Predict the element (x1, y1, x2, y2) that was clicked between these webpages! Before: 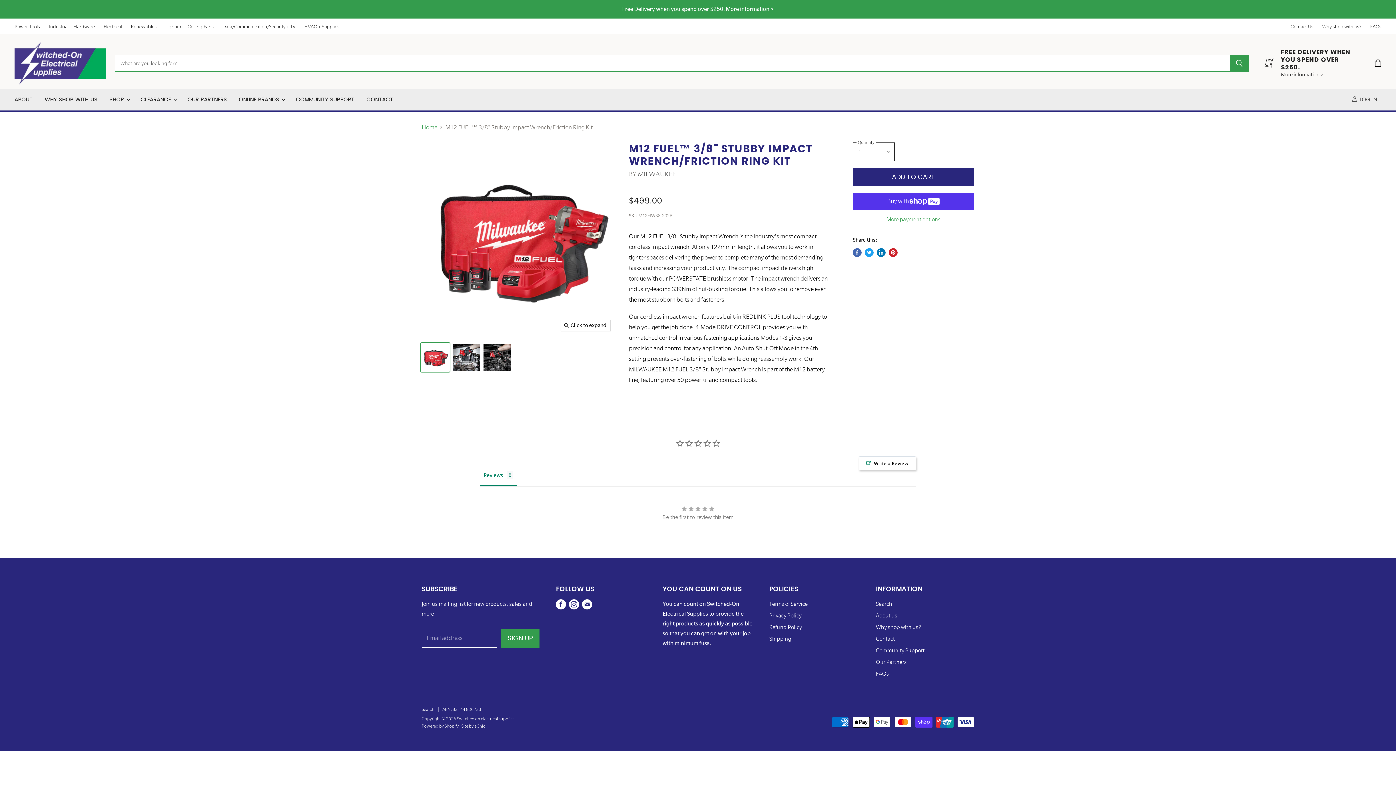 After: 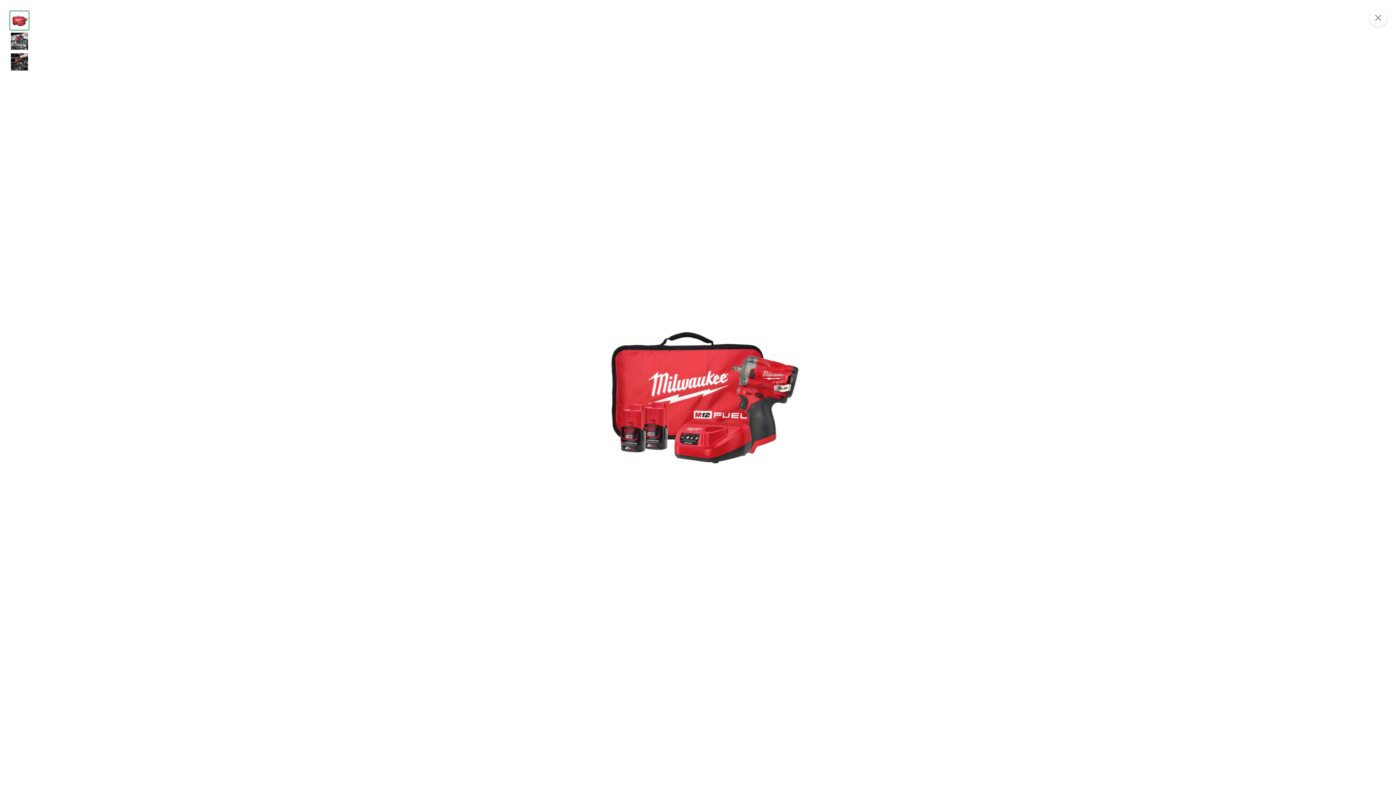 Action: label: Click to expand bbox: (560, 320, 610, 331)